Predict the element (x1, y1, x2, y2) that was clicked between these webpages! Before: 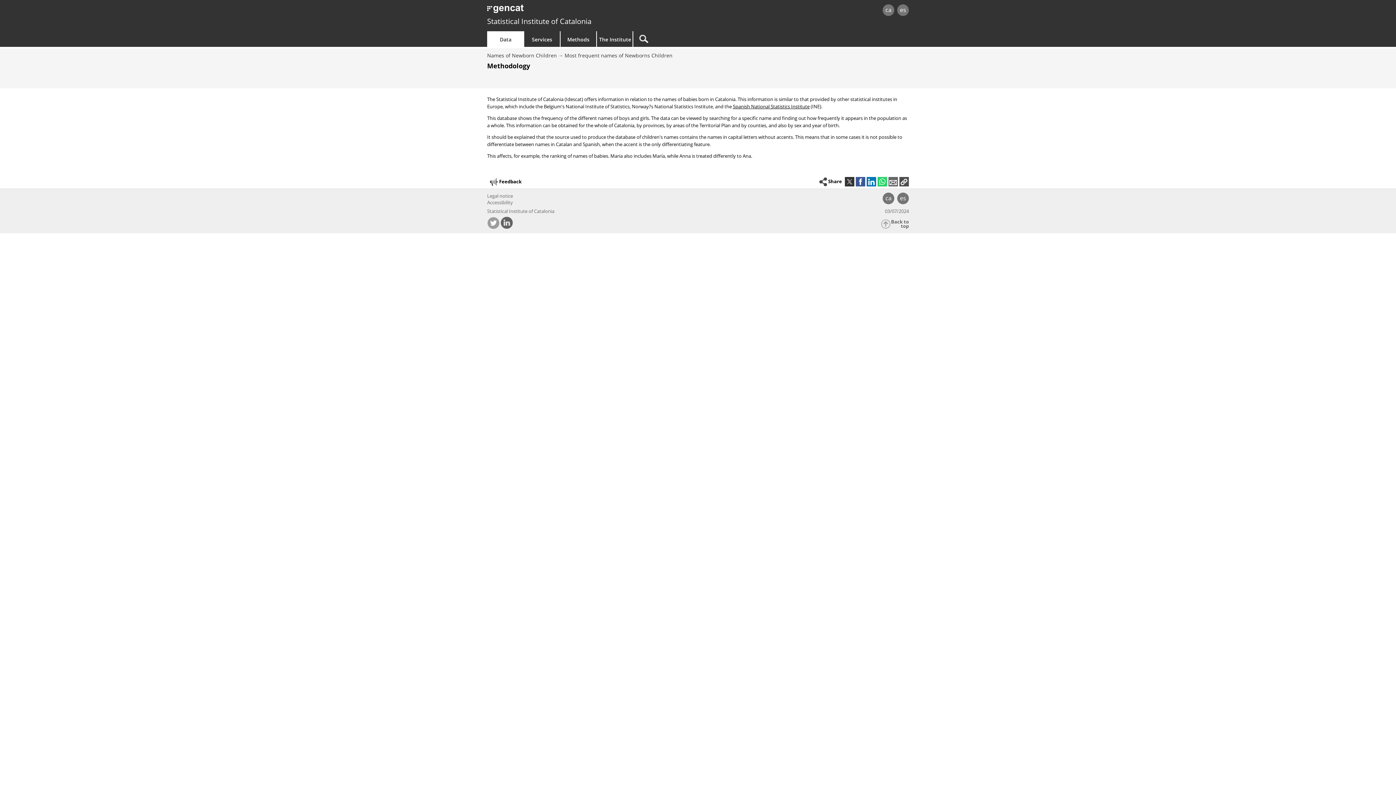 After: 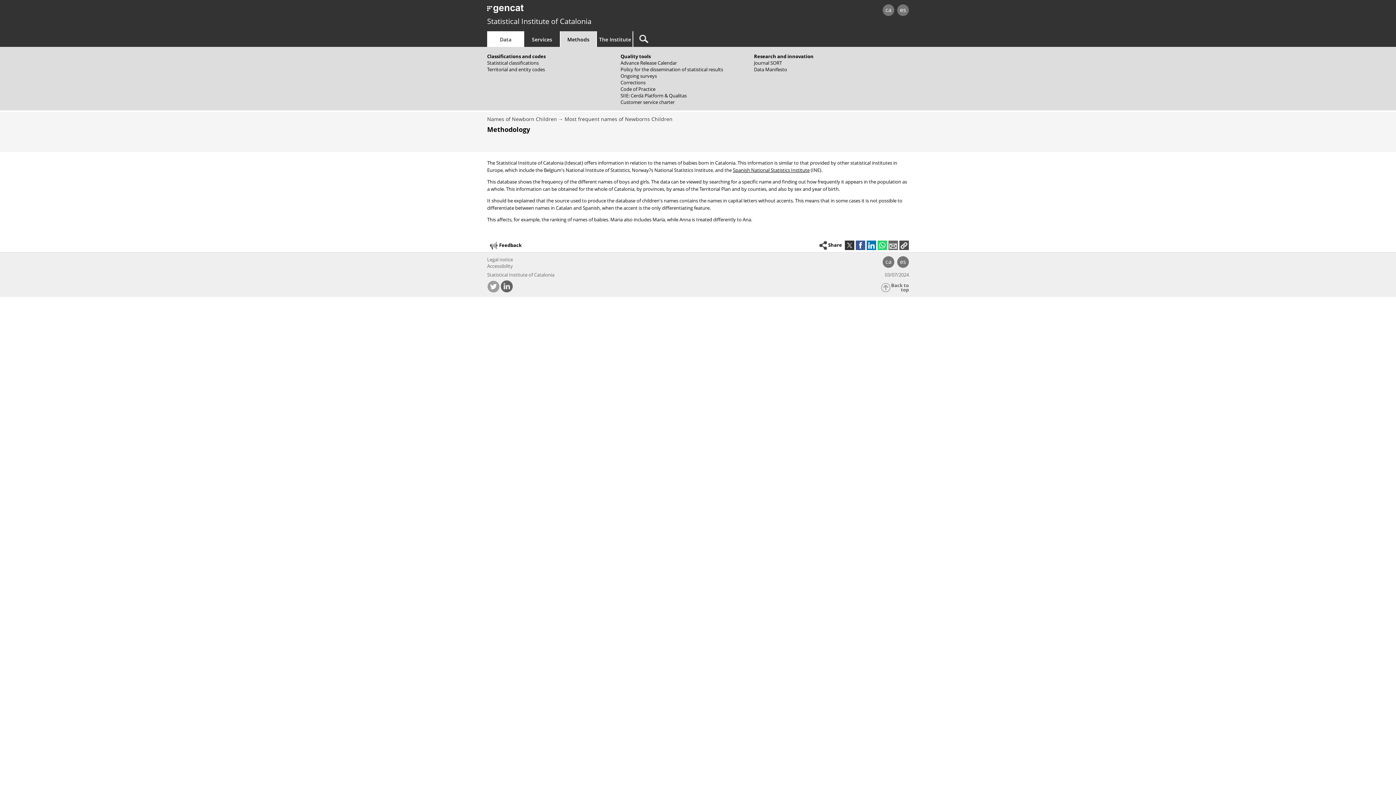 Action: label: Methods bbox: (567, 36, 589, 42)